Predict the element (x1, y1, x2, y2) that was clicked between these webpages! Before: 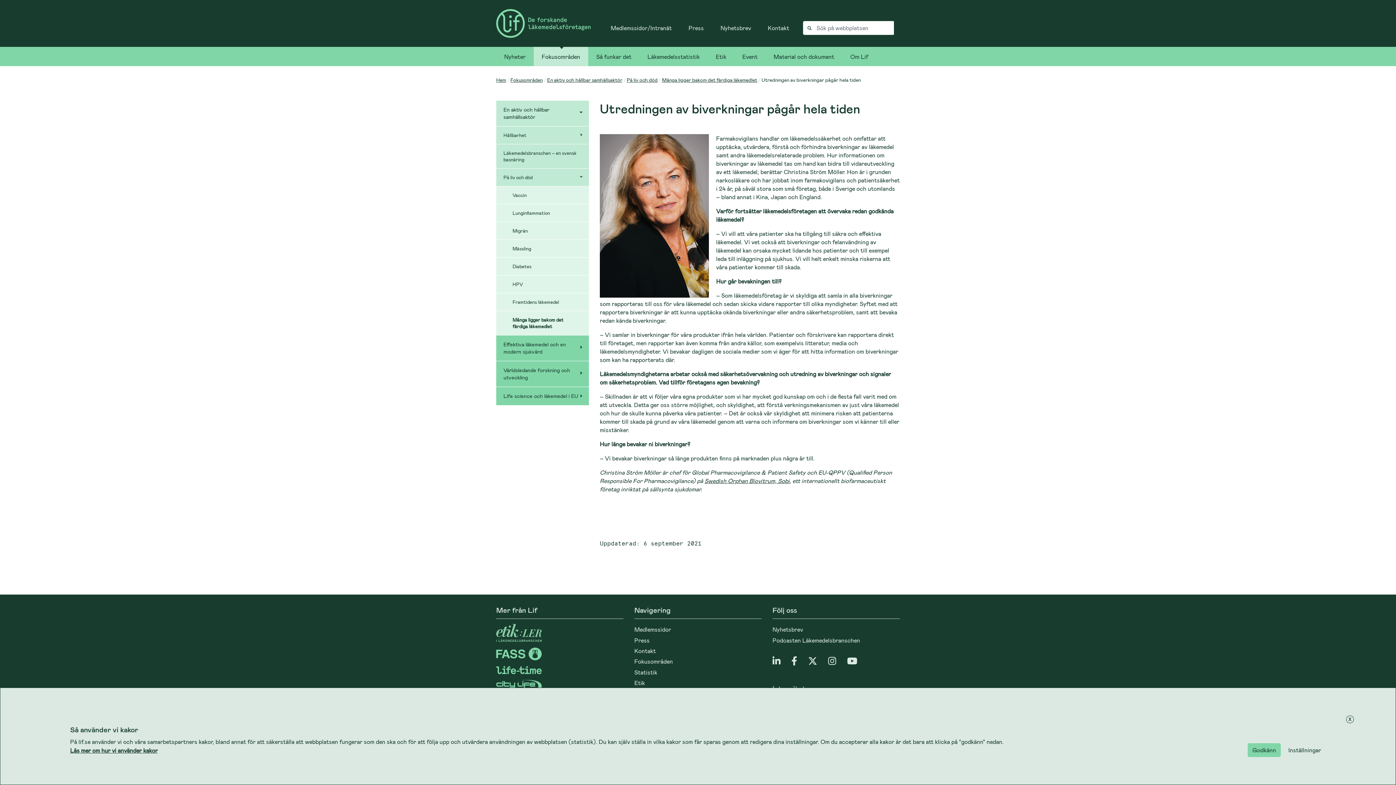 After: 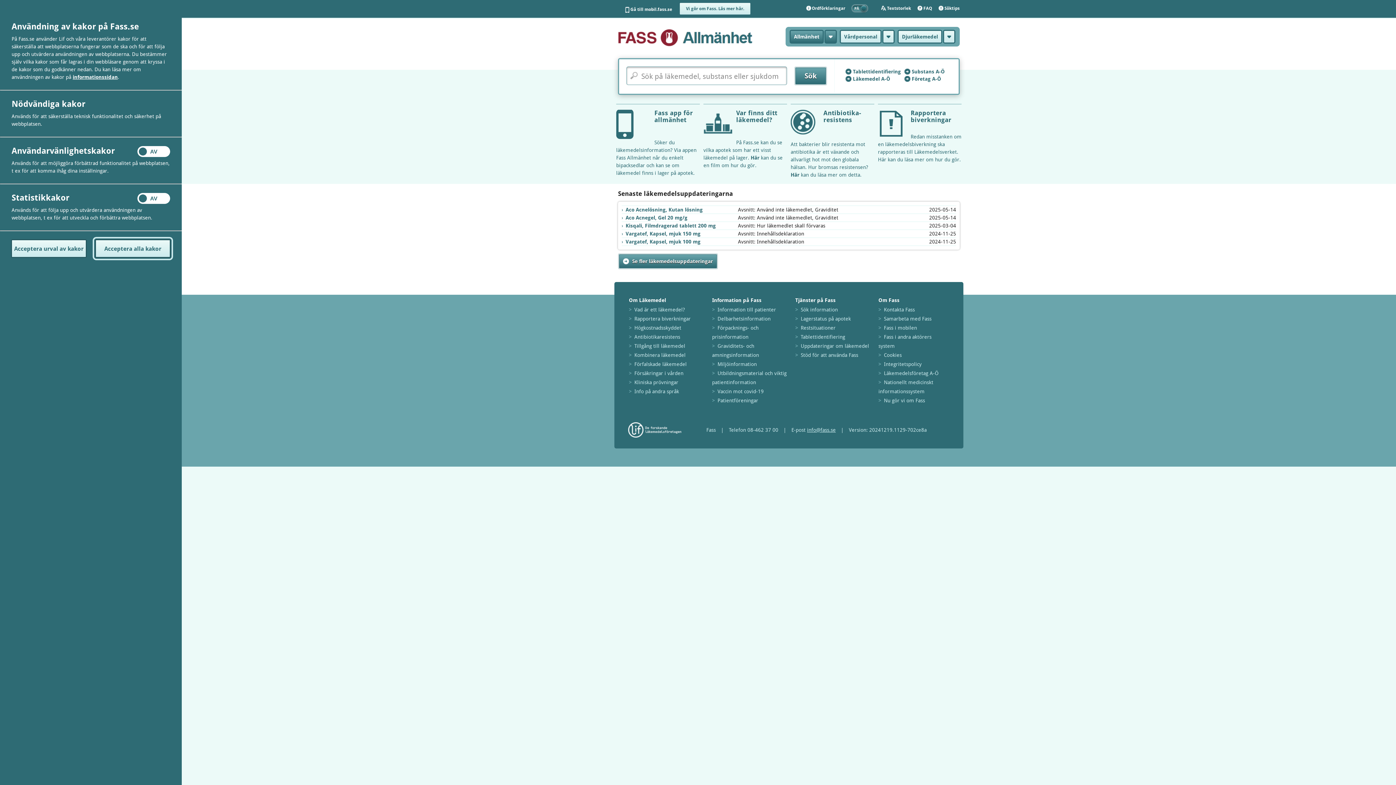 Action: bbox: (496, 648, 623, 660)